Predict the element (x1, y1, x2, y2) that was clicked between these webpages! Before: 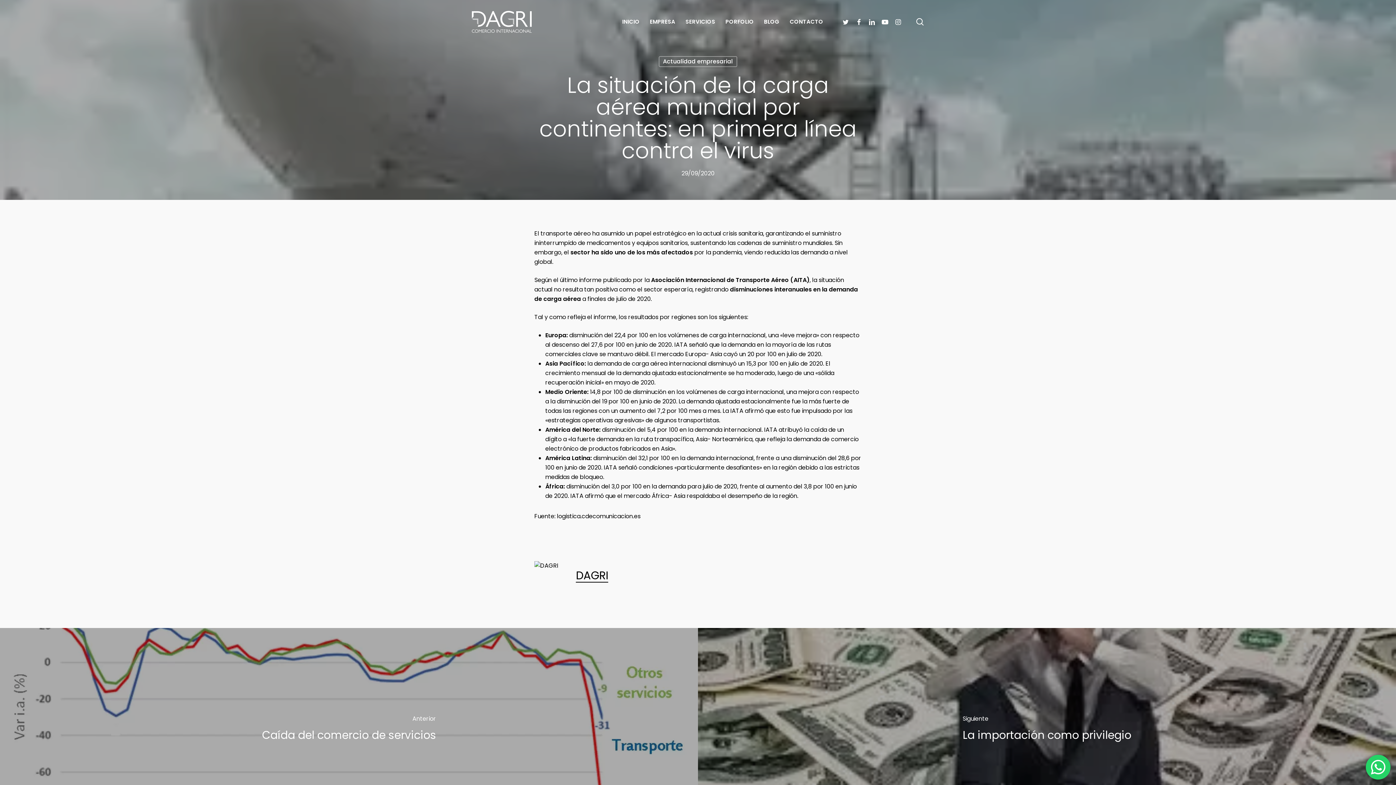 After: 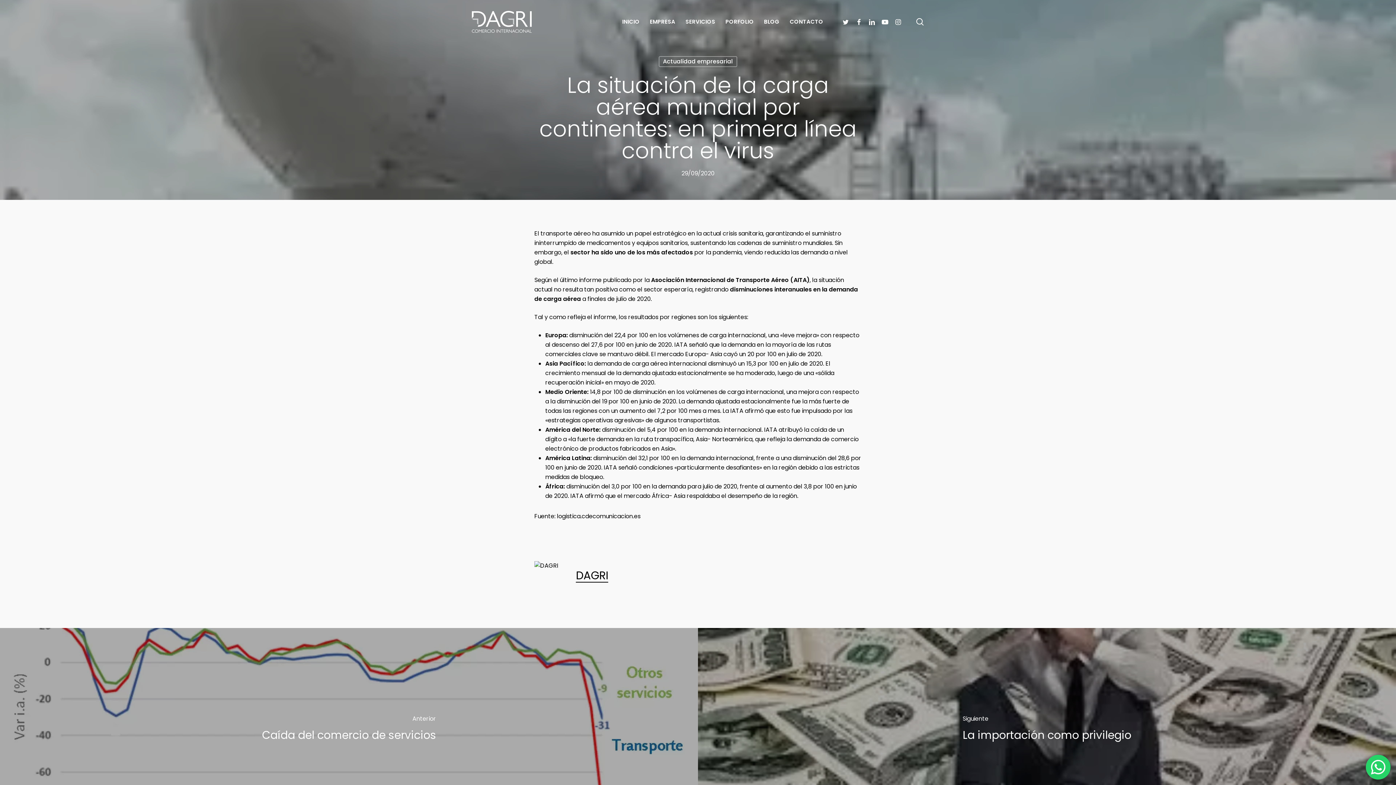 Action: bbox: (839, 17, 852, 25) label: TWITTER